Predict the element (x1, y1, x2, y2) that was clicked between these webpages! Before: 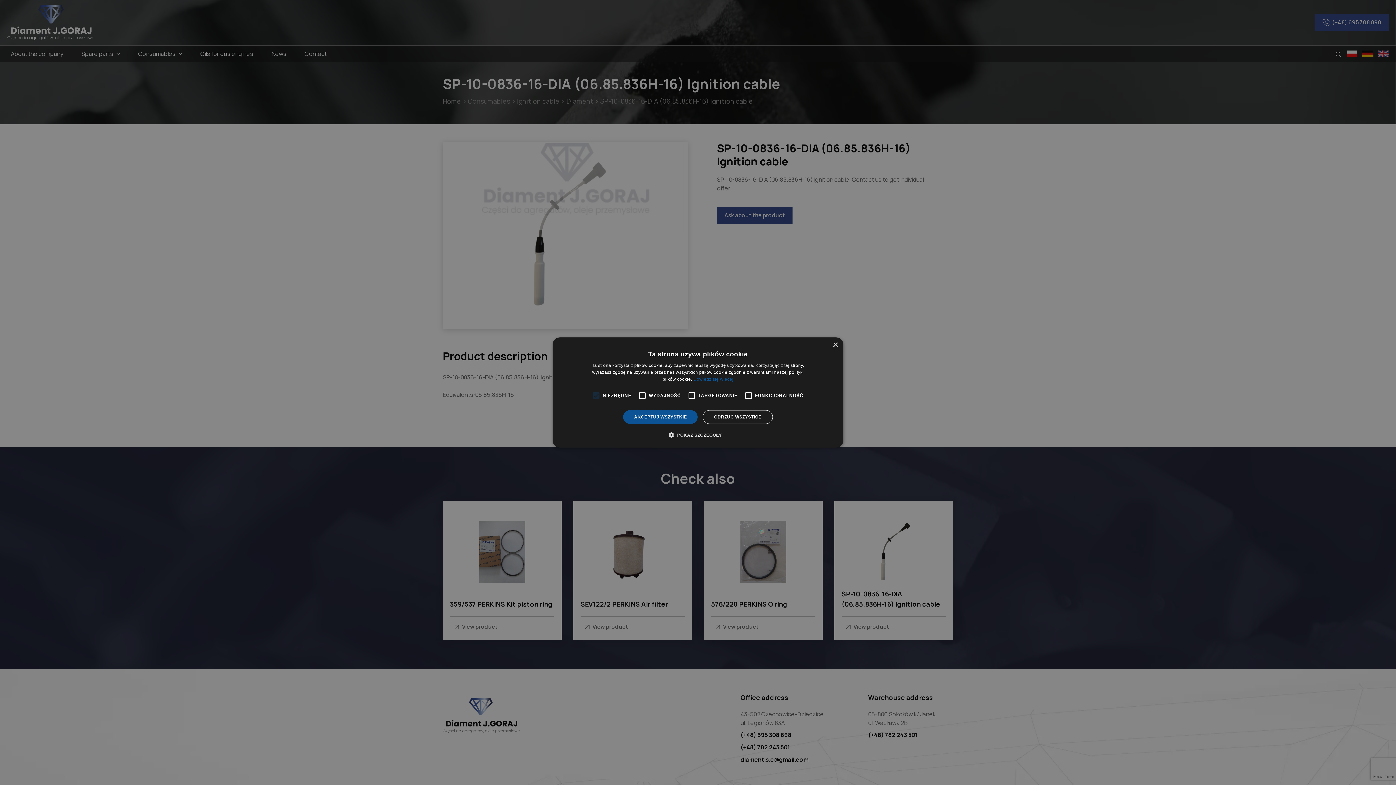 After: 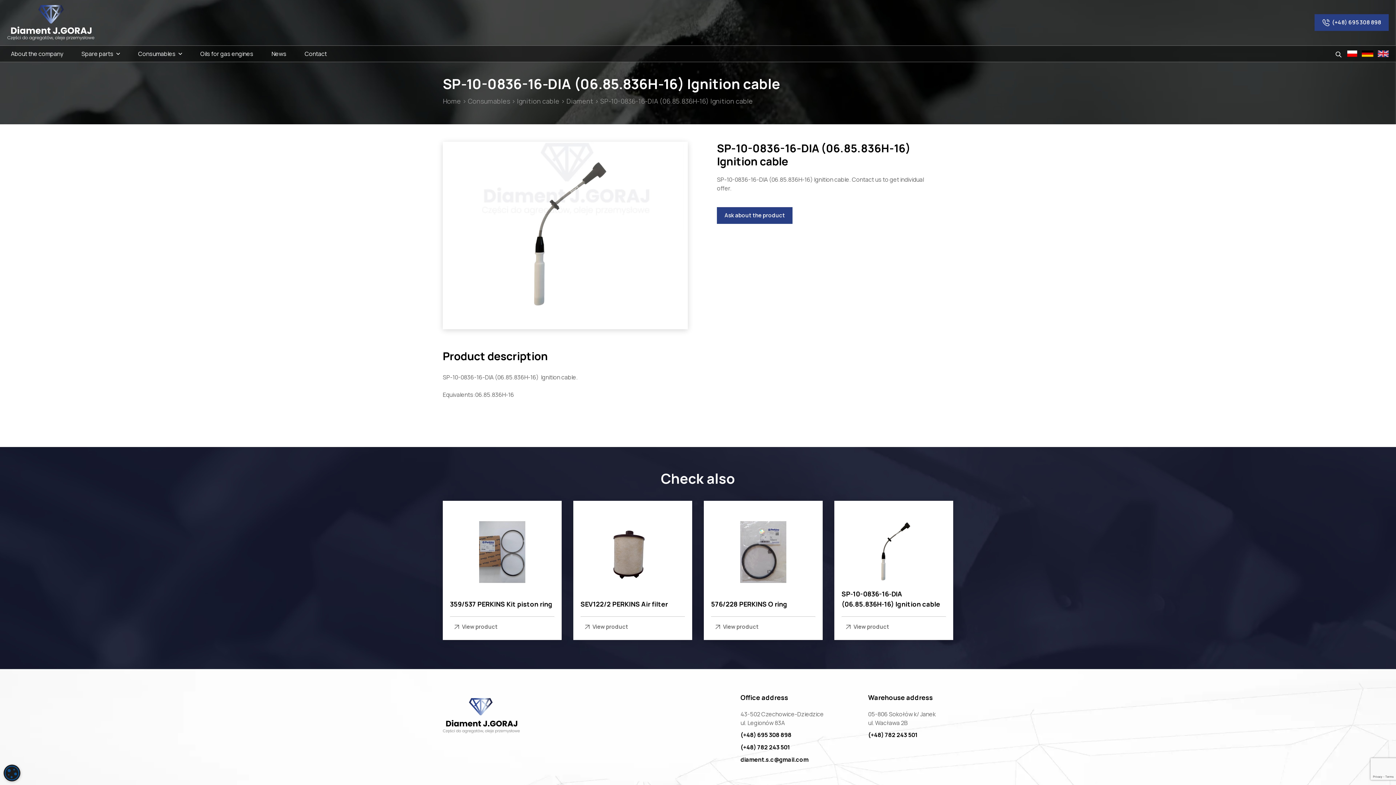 Action: bbox: (832, 342, 838, 348) label: Close